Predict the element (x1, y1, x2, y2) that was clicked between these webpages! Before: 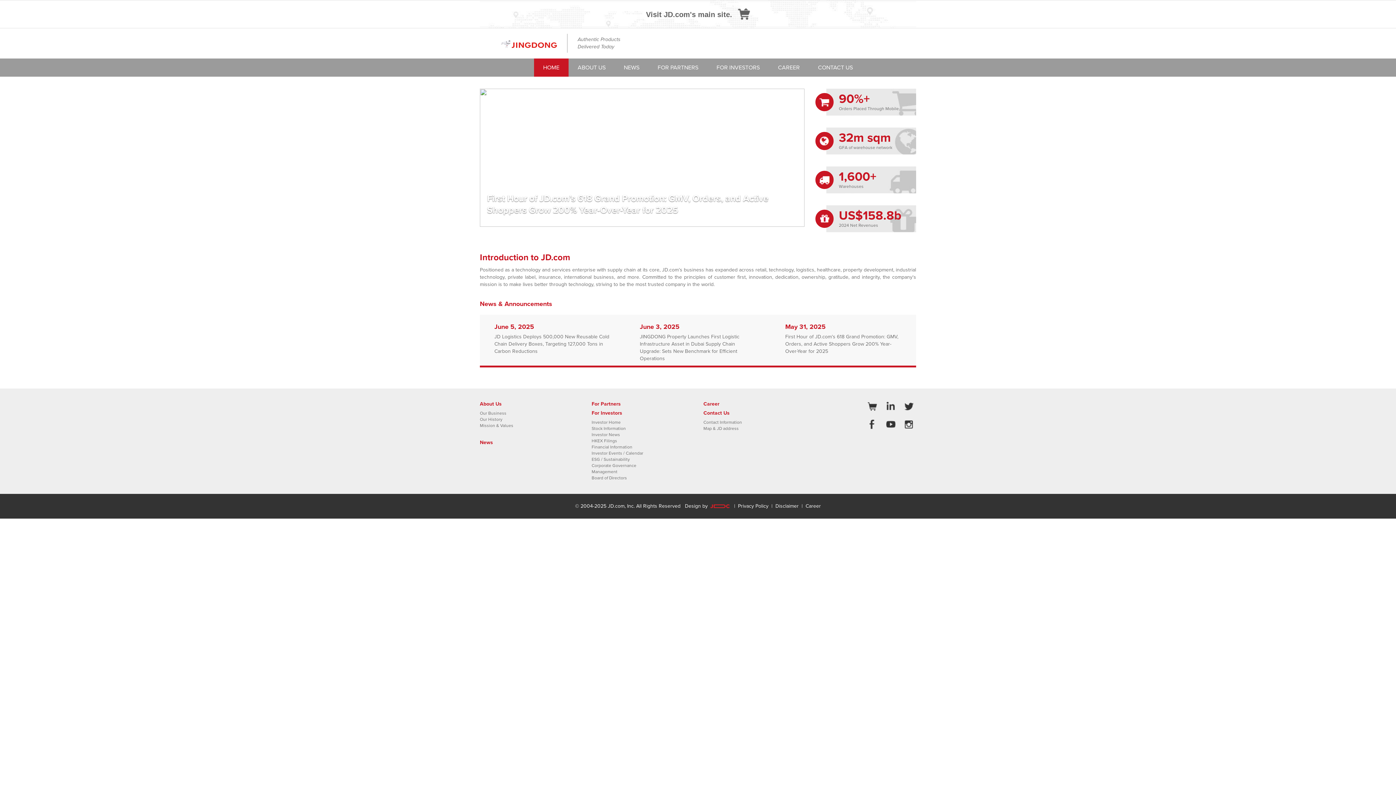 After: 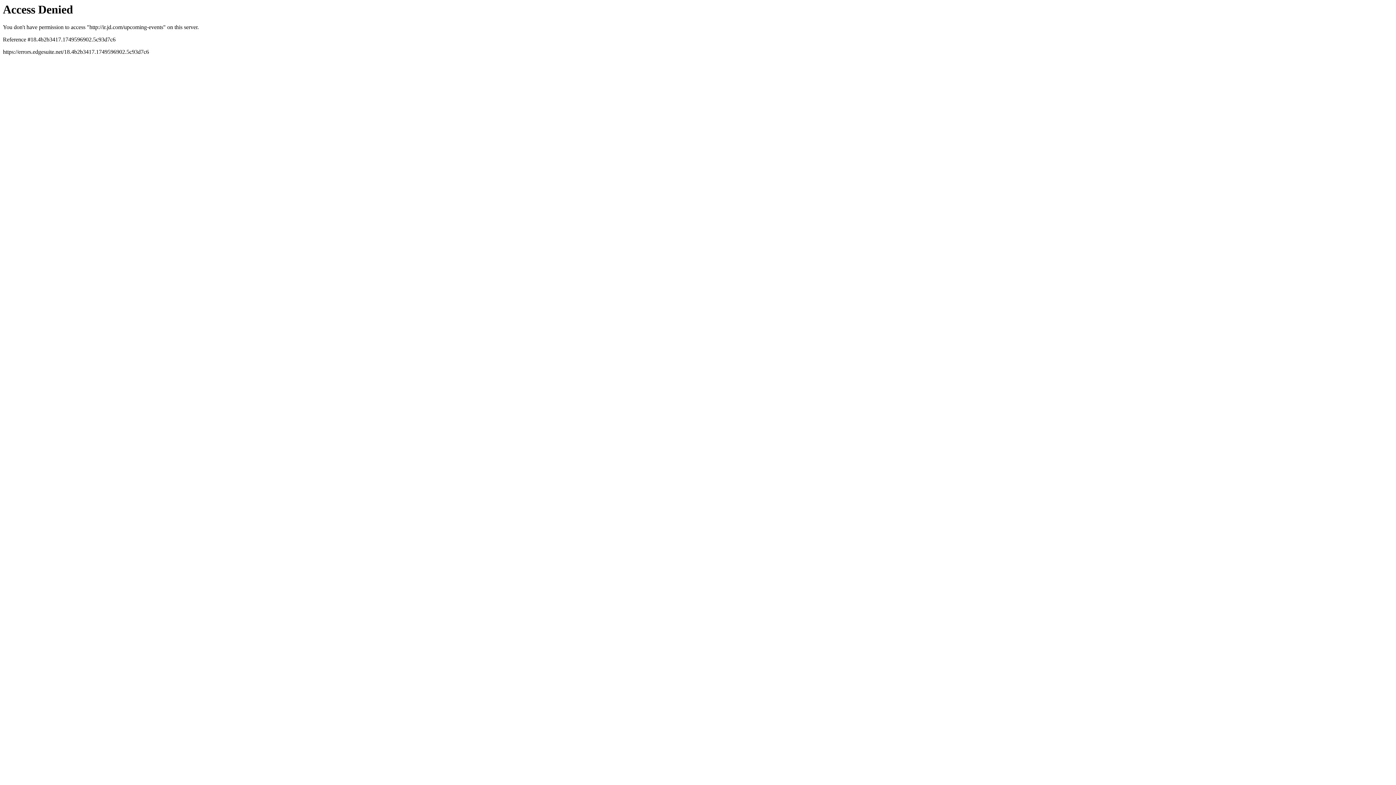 Action: label: Investor Events / Calendar bbox: (591, 450, 692, 456)